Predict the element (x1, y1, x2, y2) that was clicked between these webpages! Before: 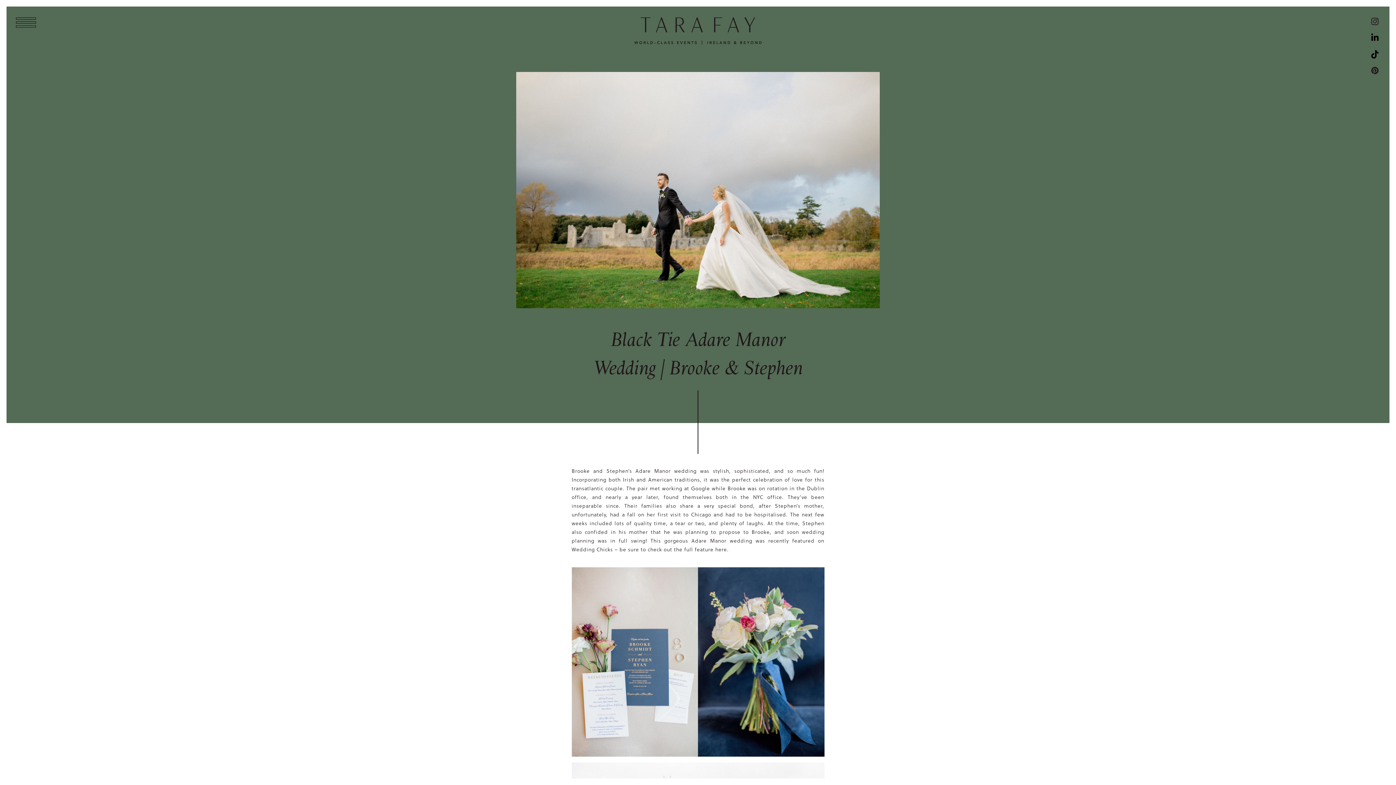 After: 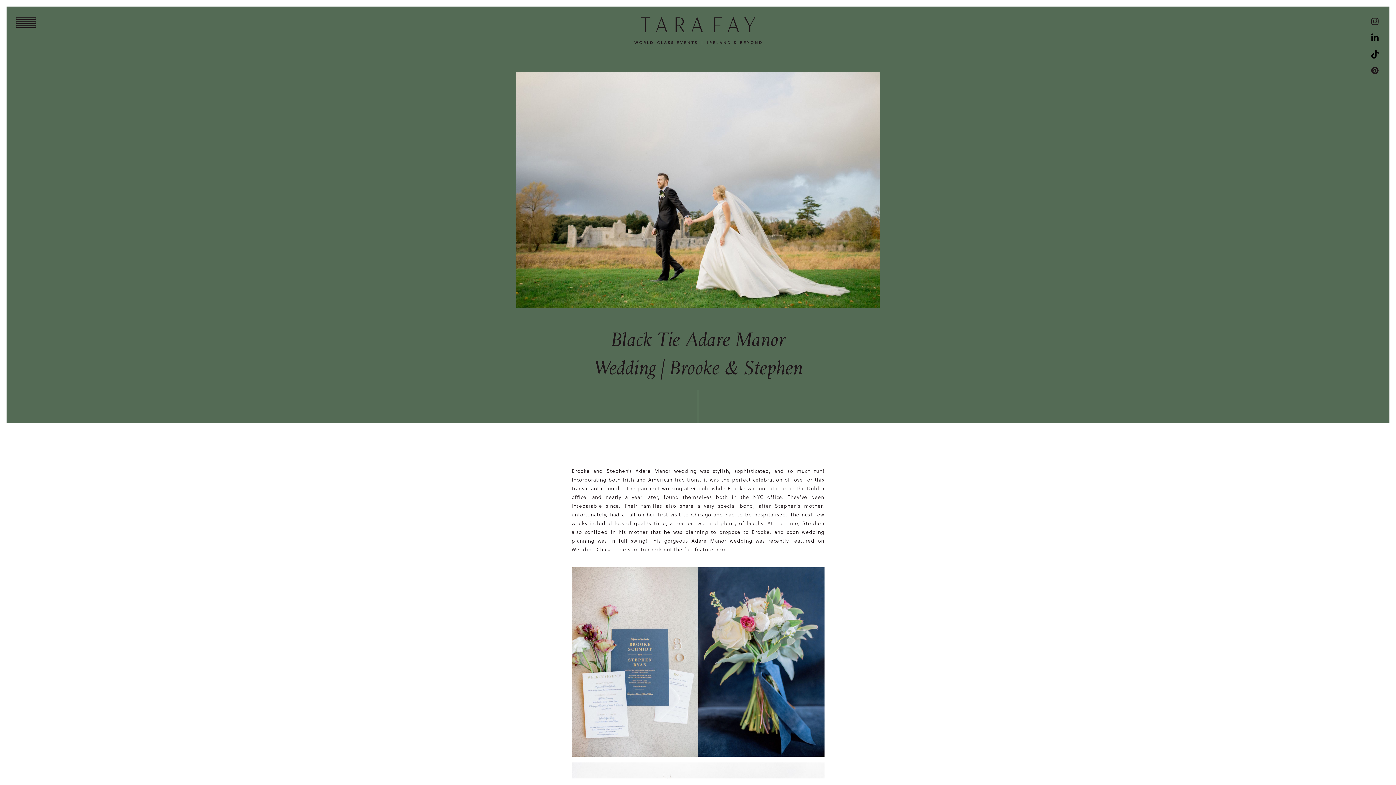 Action: bbox: (1370, 48, 1380, 59)